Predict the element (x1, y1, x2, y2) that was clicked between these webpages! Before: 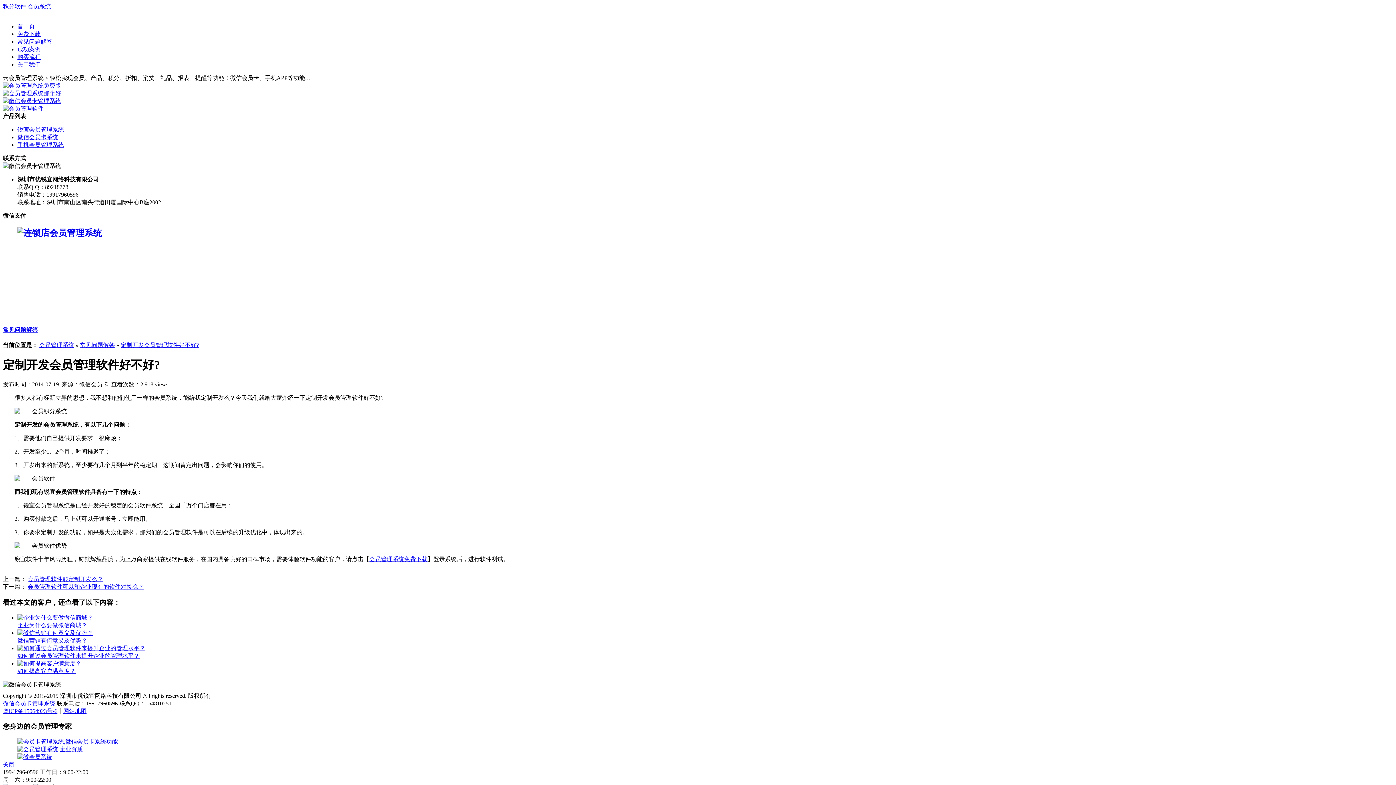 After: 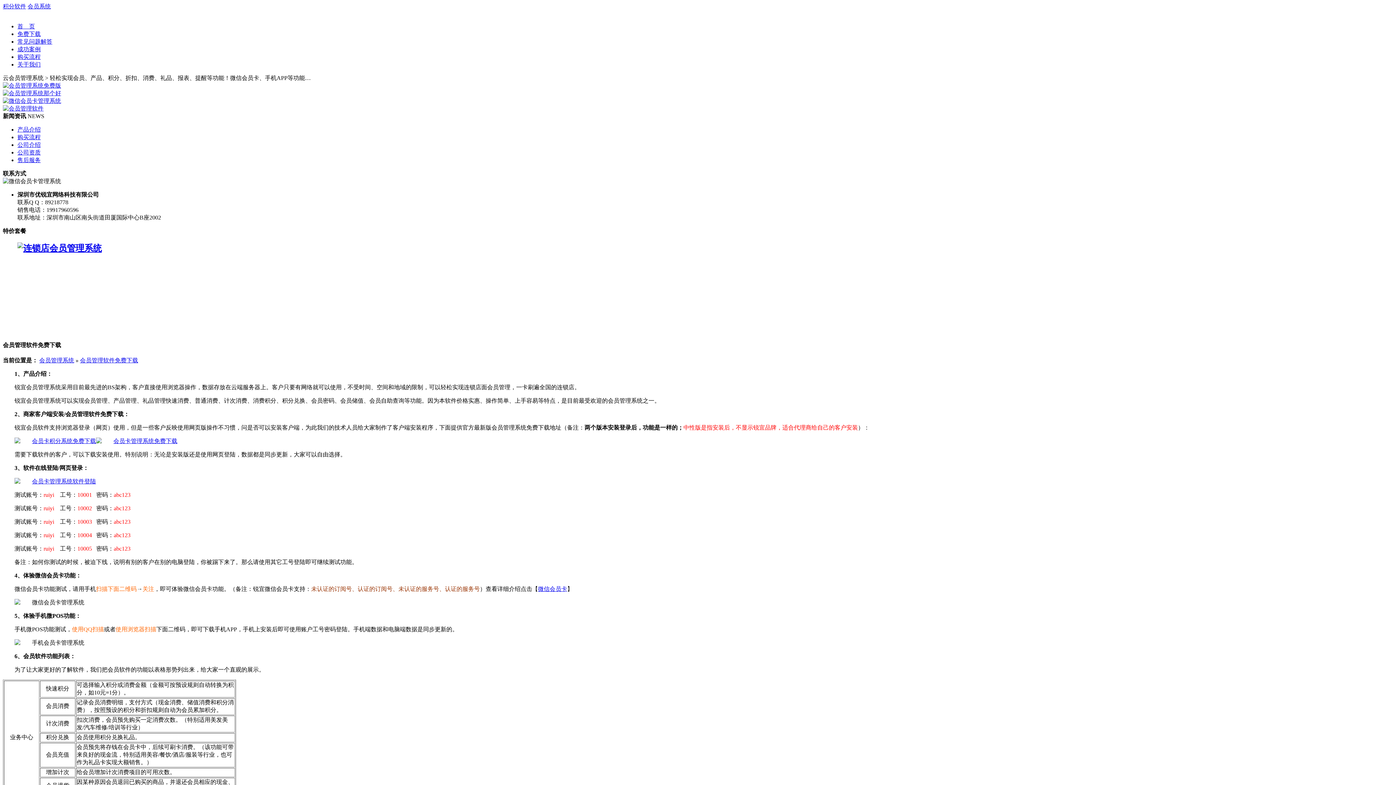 Action: label: 会员管理系统免费下载 bbox: (369, 556, 427, 562)